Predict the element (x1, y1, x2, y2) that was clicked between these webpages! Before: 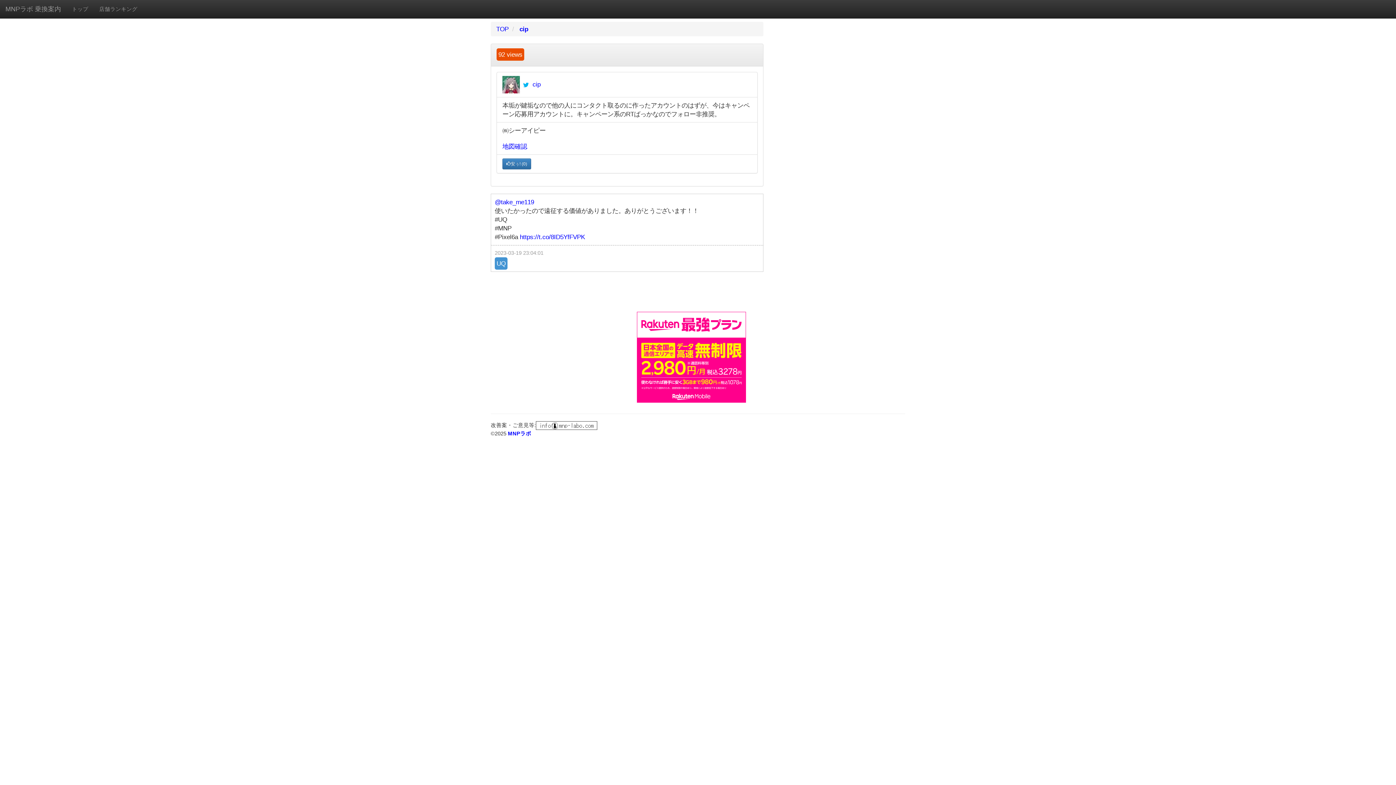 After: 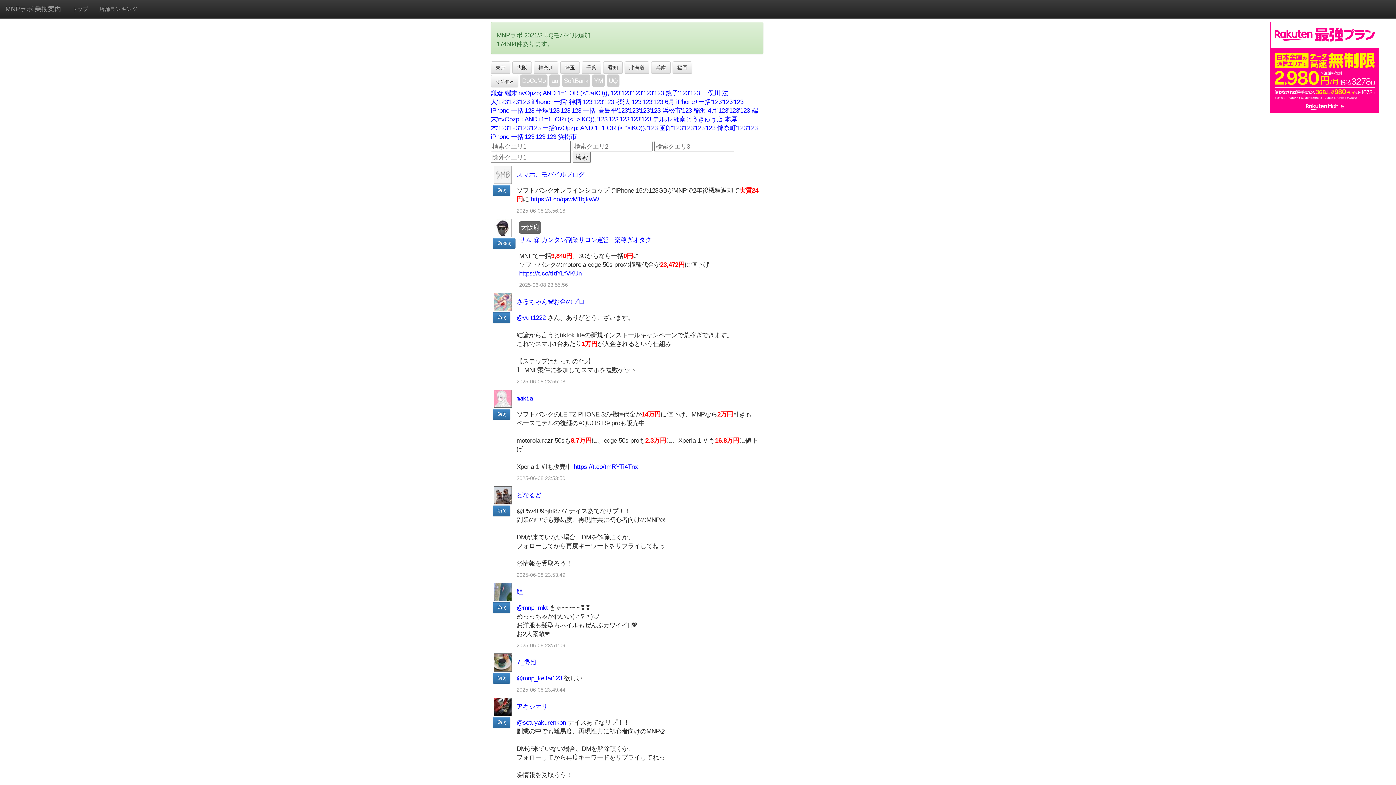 Action: bbox: (0, 0, 66, 18) label: MNPラボ 乗換案内